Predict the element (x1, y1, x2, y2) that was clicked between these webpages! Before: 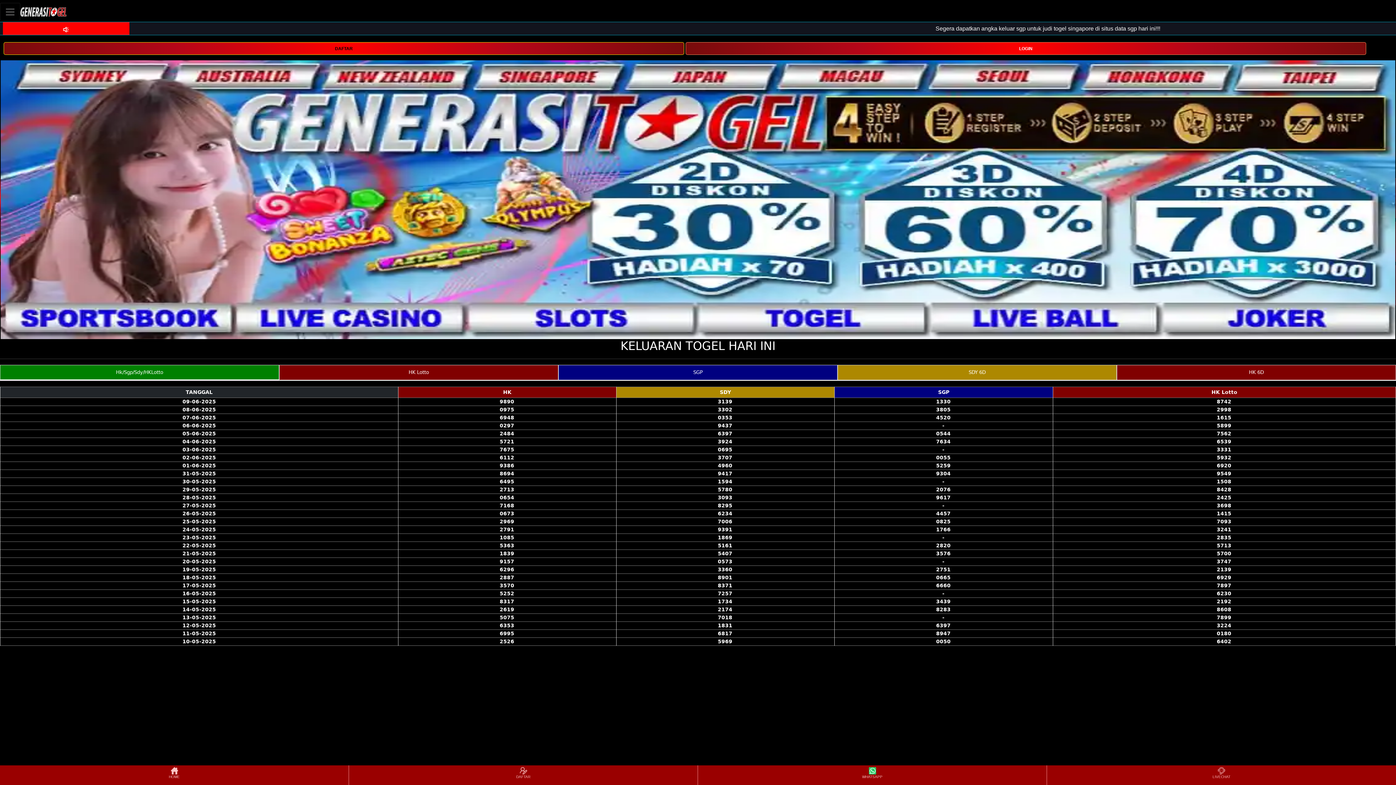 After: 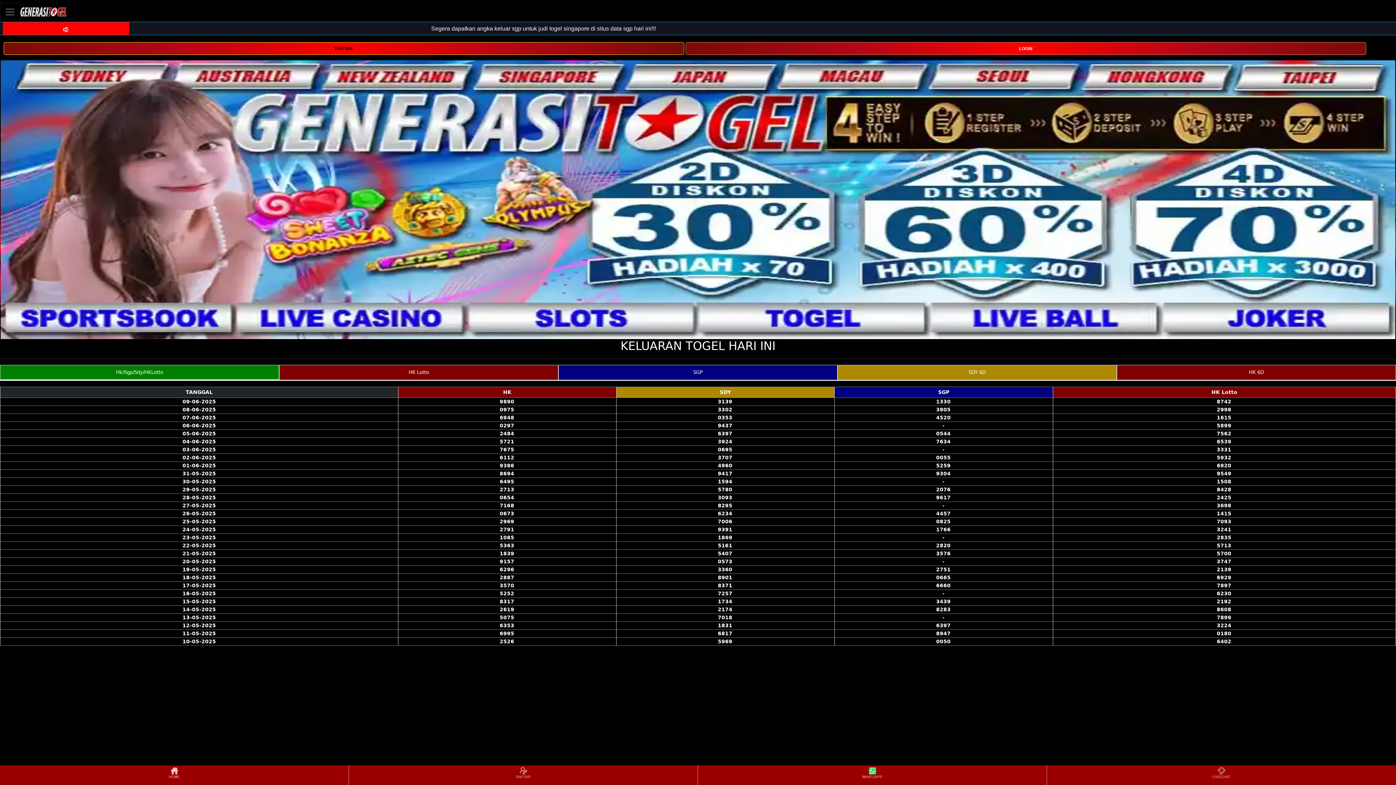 Action: bbox: (0, 766, 348, 784) label: HOME